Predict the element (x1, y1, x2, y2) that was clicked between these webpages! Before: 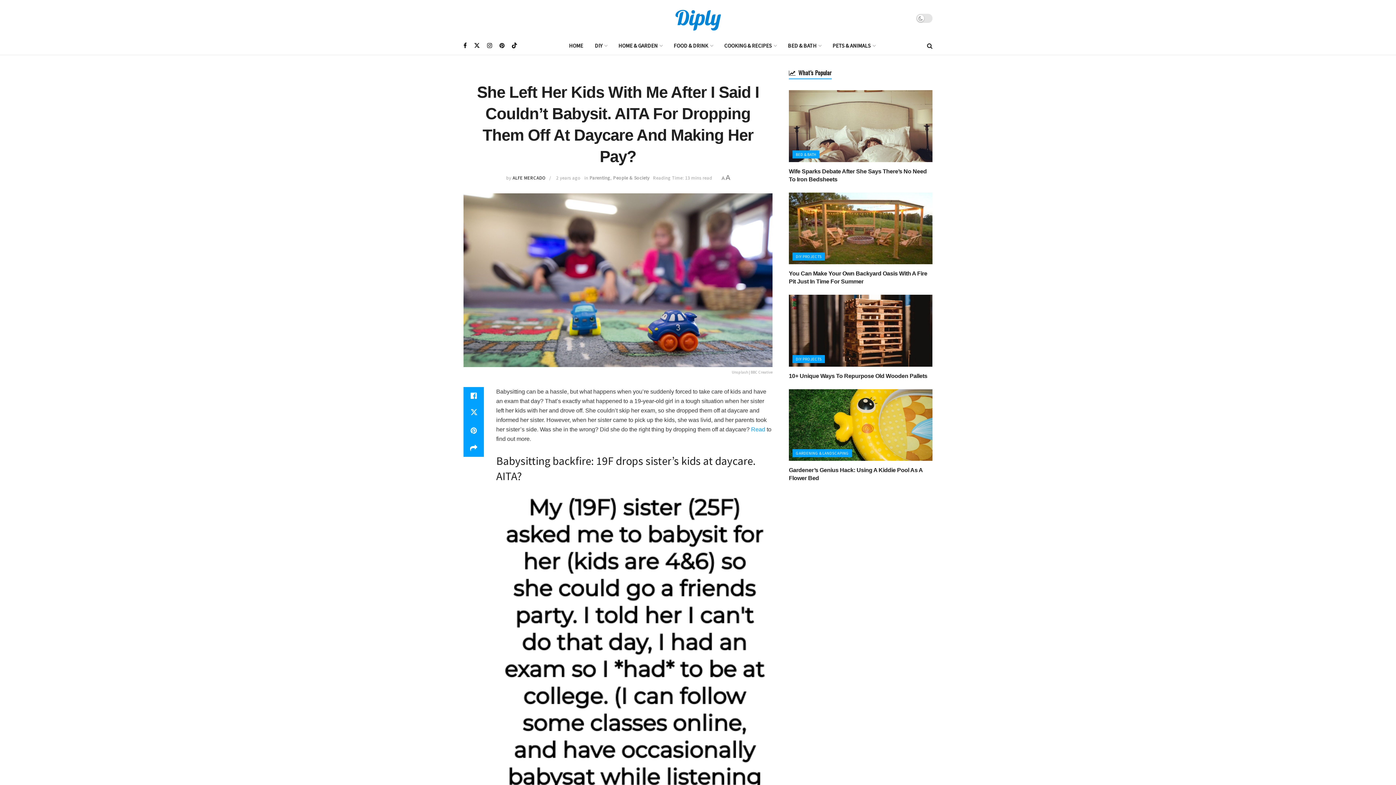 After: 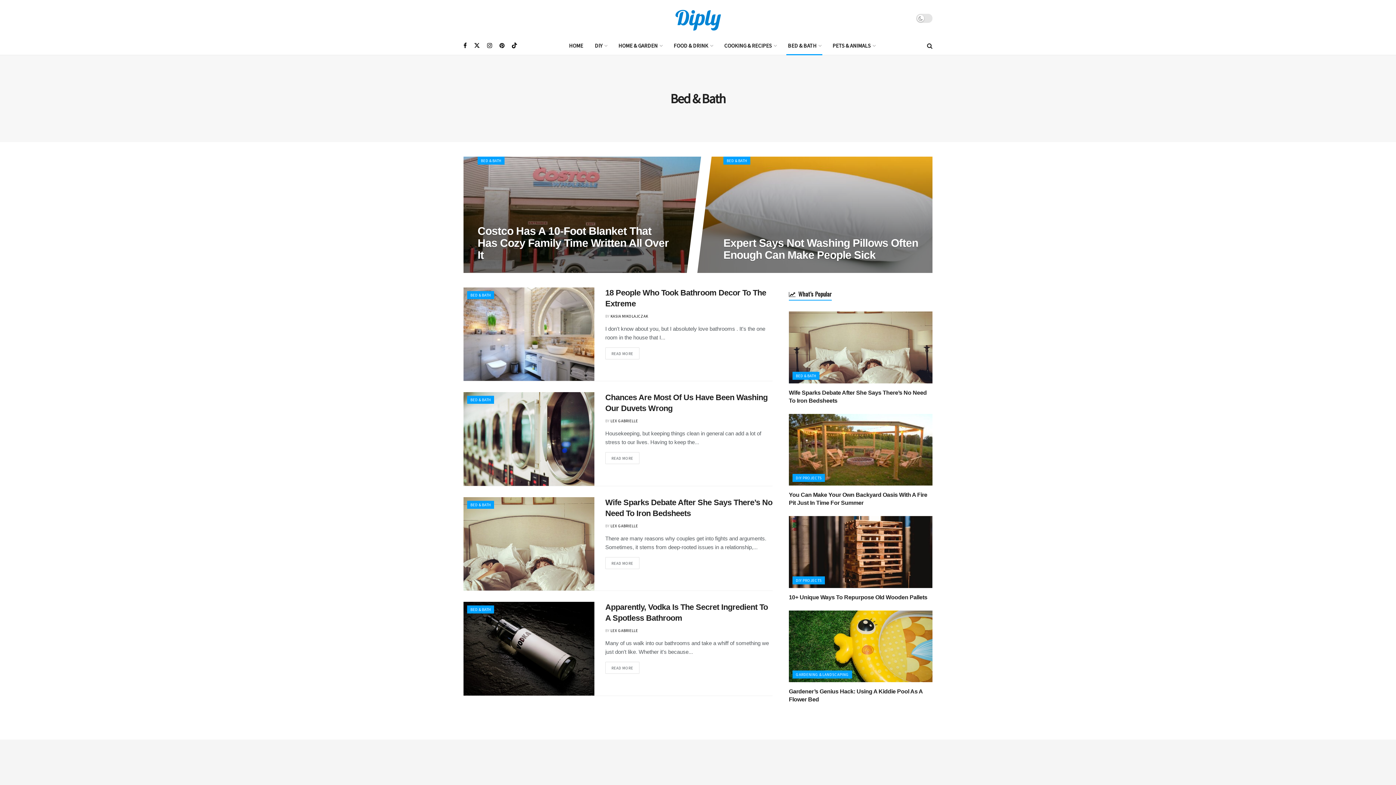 Action: label: BED & BATH bbox: (782, 36, 826, 54)